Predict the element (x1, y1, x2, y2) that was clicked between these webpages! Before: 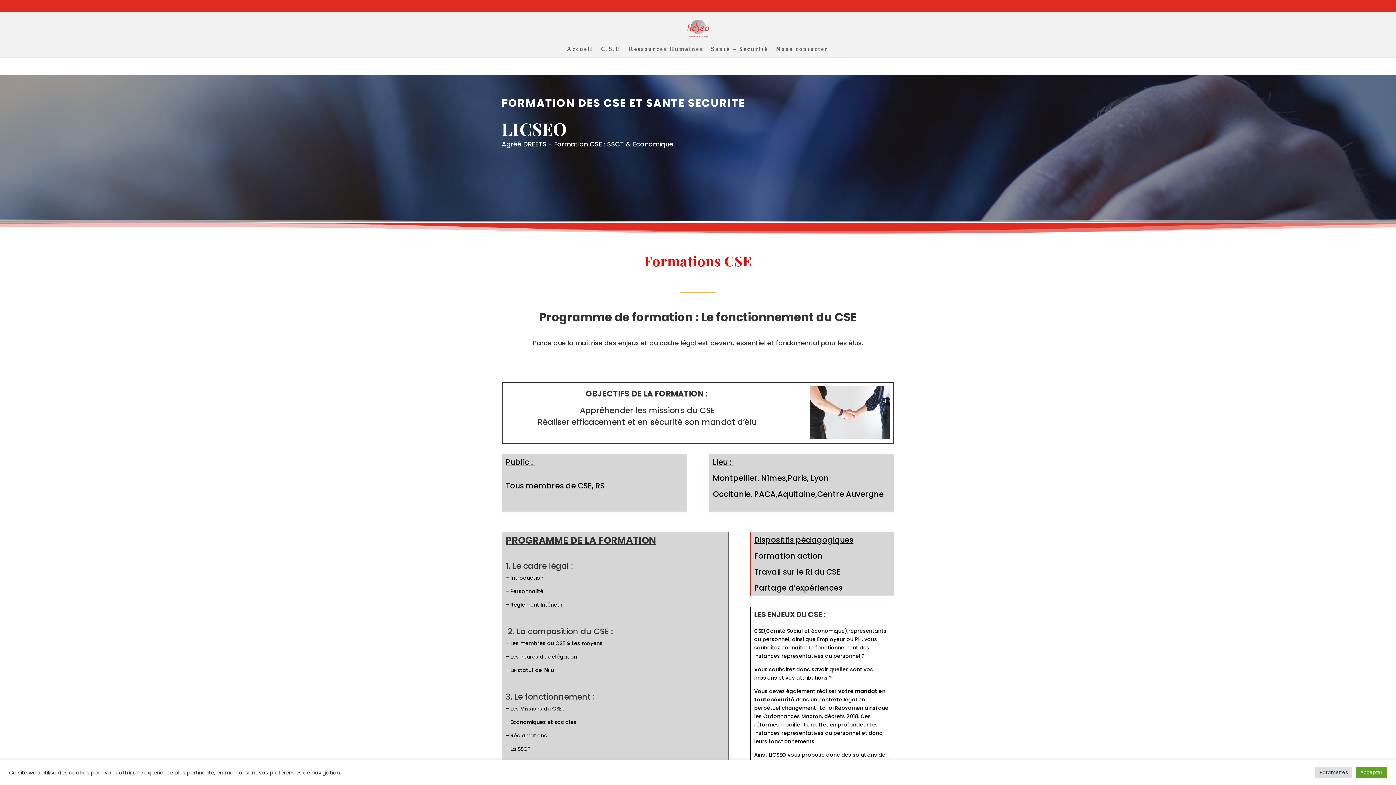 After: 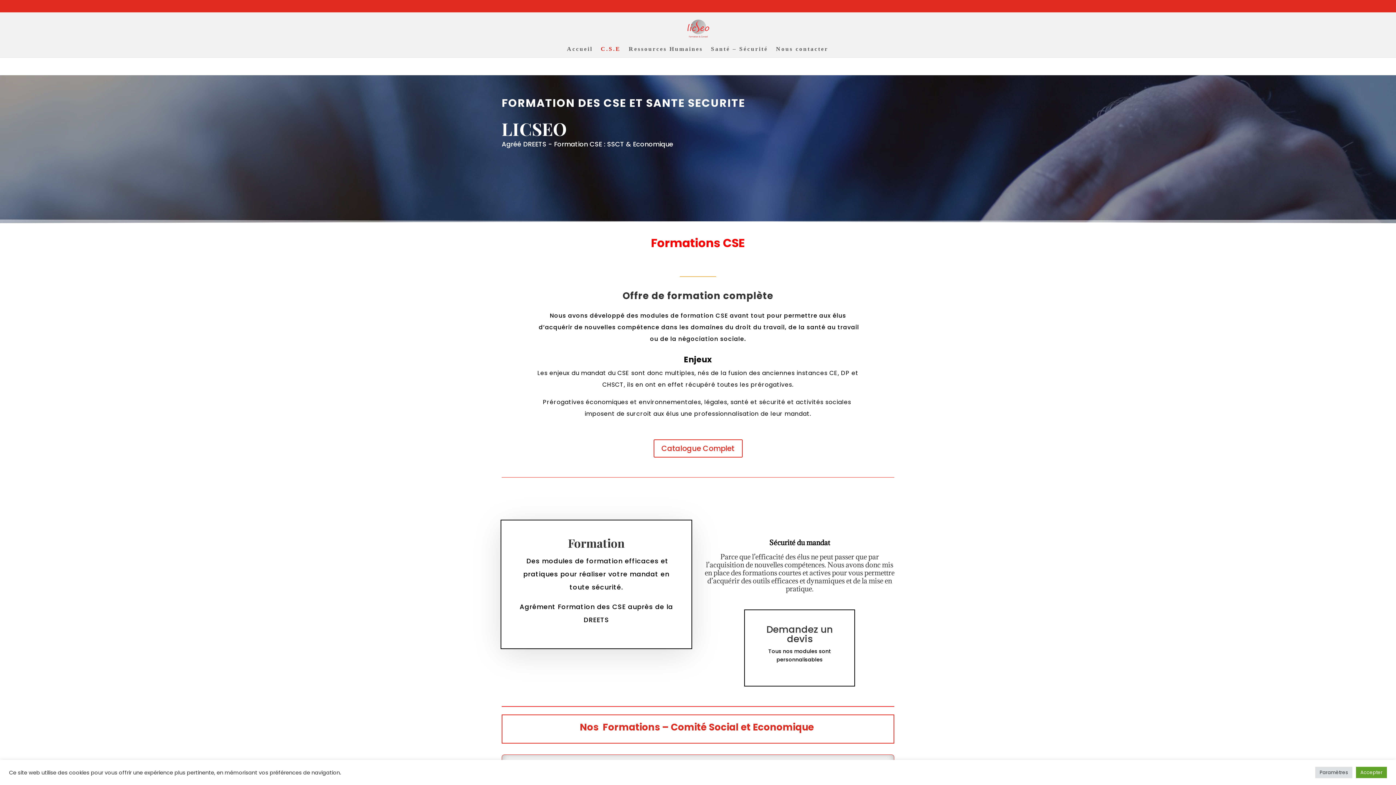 Action: label: C.S.E bbox: (600, 46, 620, 57)